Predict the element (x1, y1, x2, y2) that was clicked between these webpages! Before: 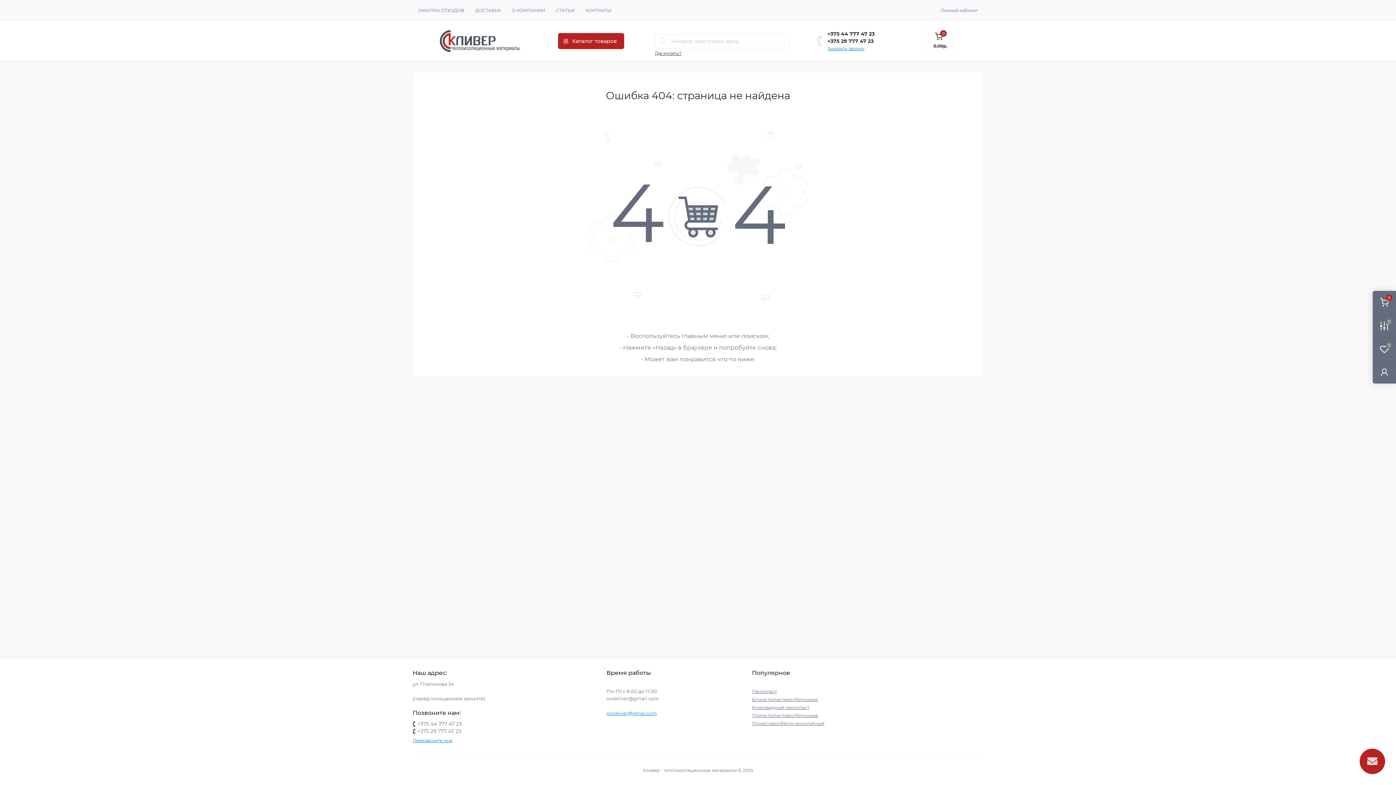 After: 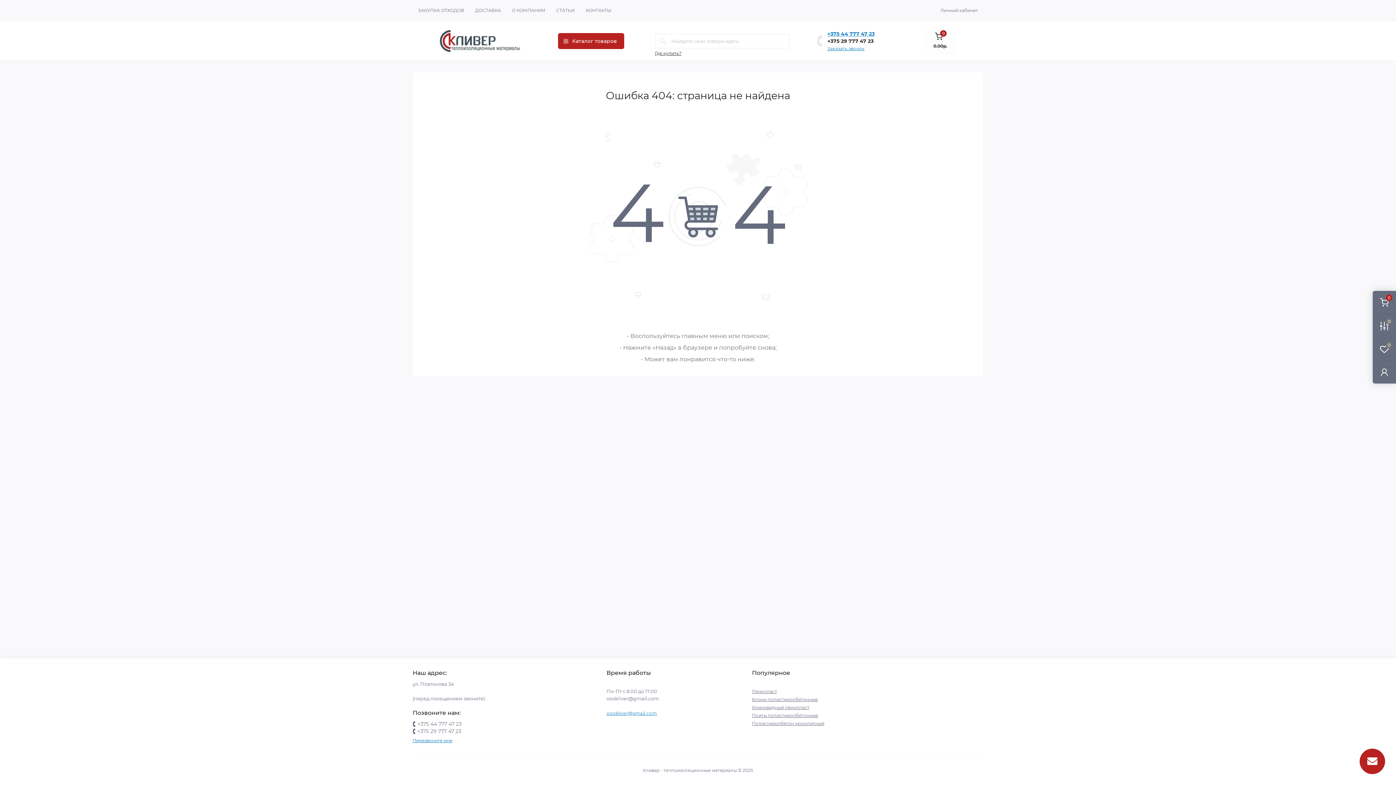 Action: bbox: (827, 30, 874, 37) label: +375 44 777 47 23